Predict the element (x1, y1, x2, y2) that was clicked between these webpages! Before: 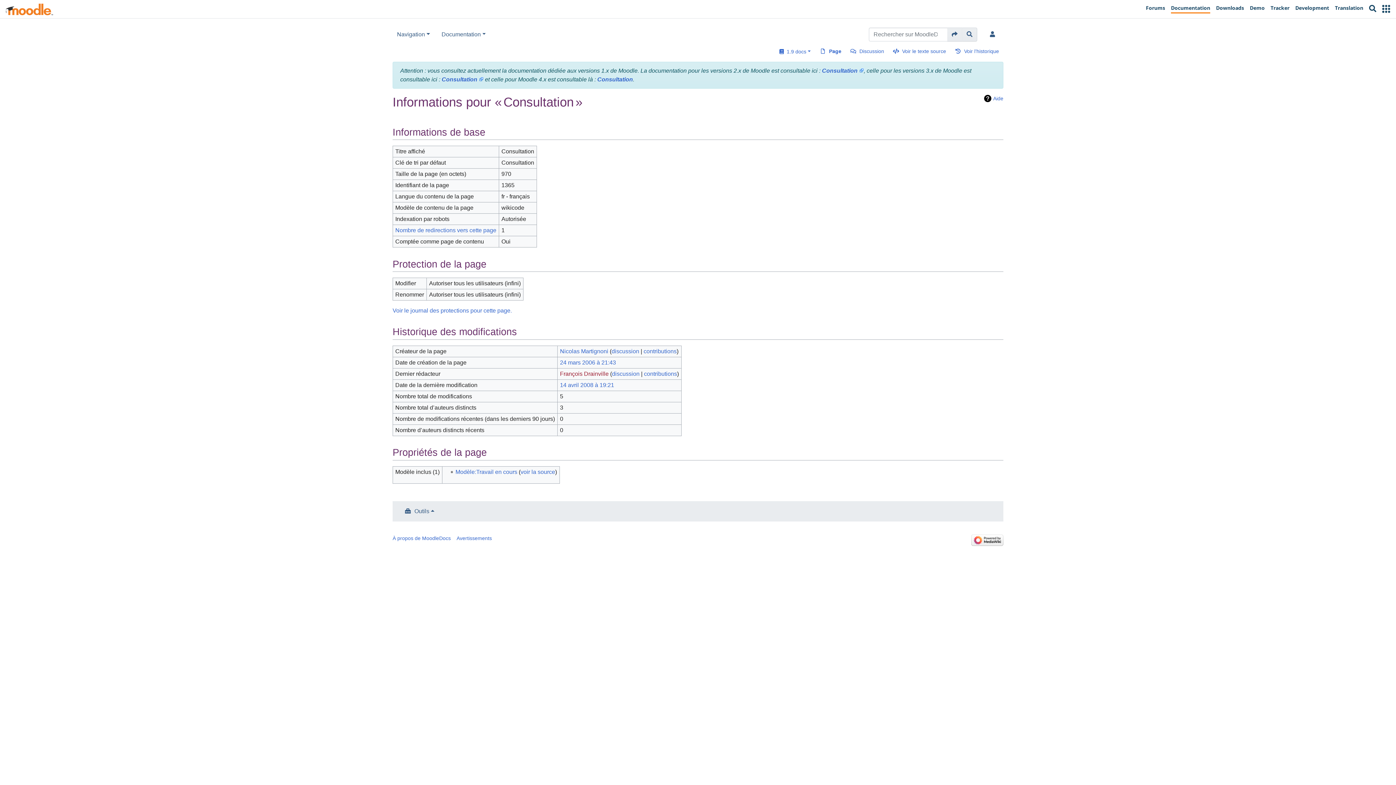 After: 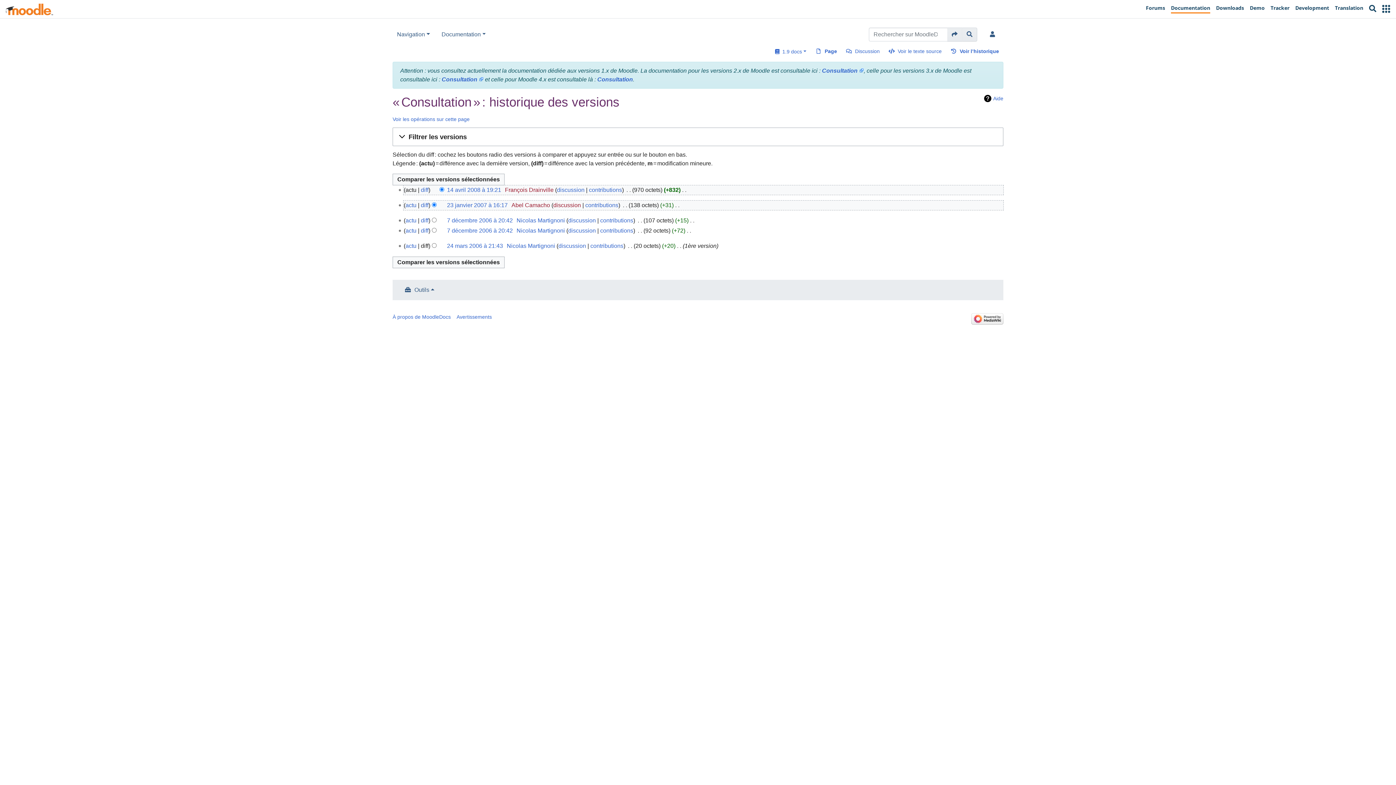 Action: label: Voir l’historique bbox: (955, 47, 999, 55)